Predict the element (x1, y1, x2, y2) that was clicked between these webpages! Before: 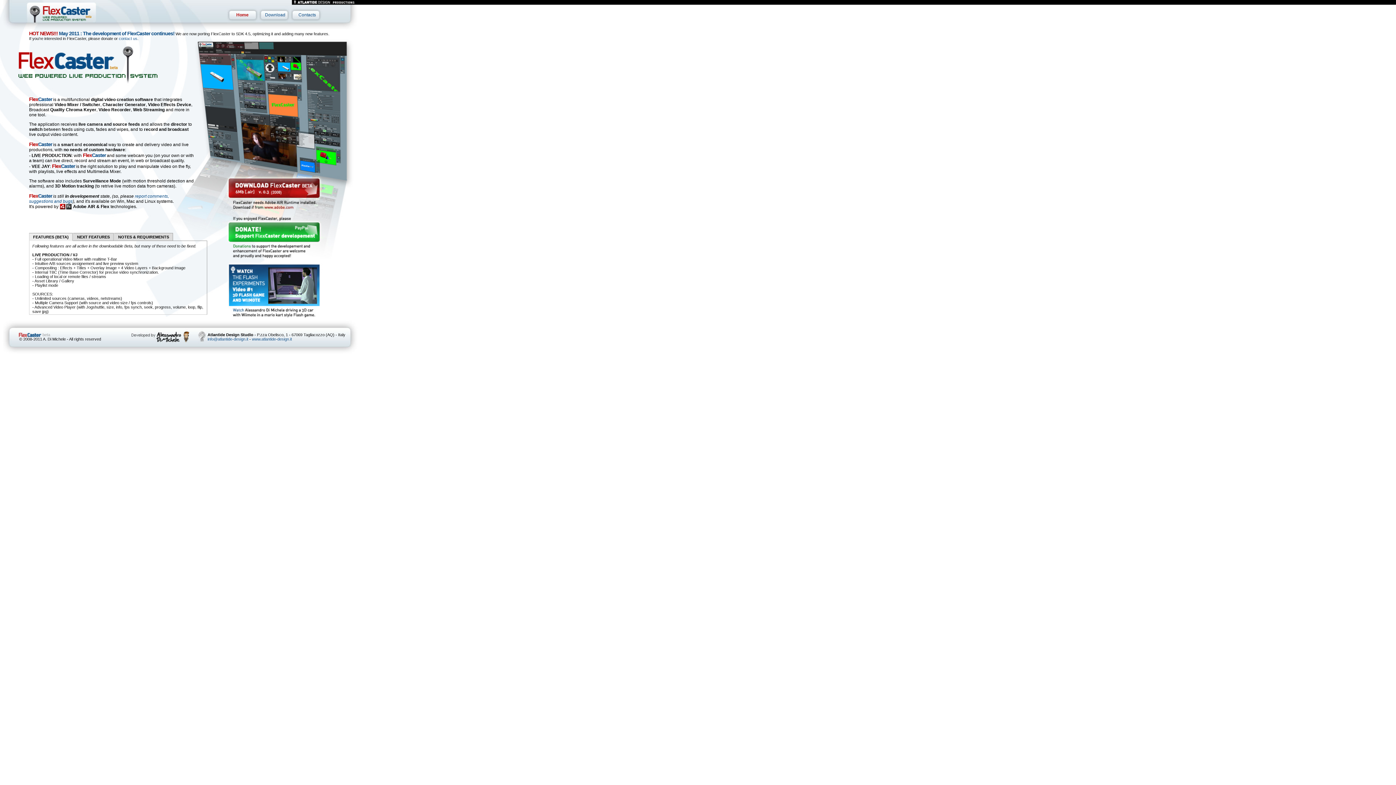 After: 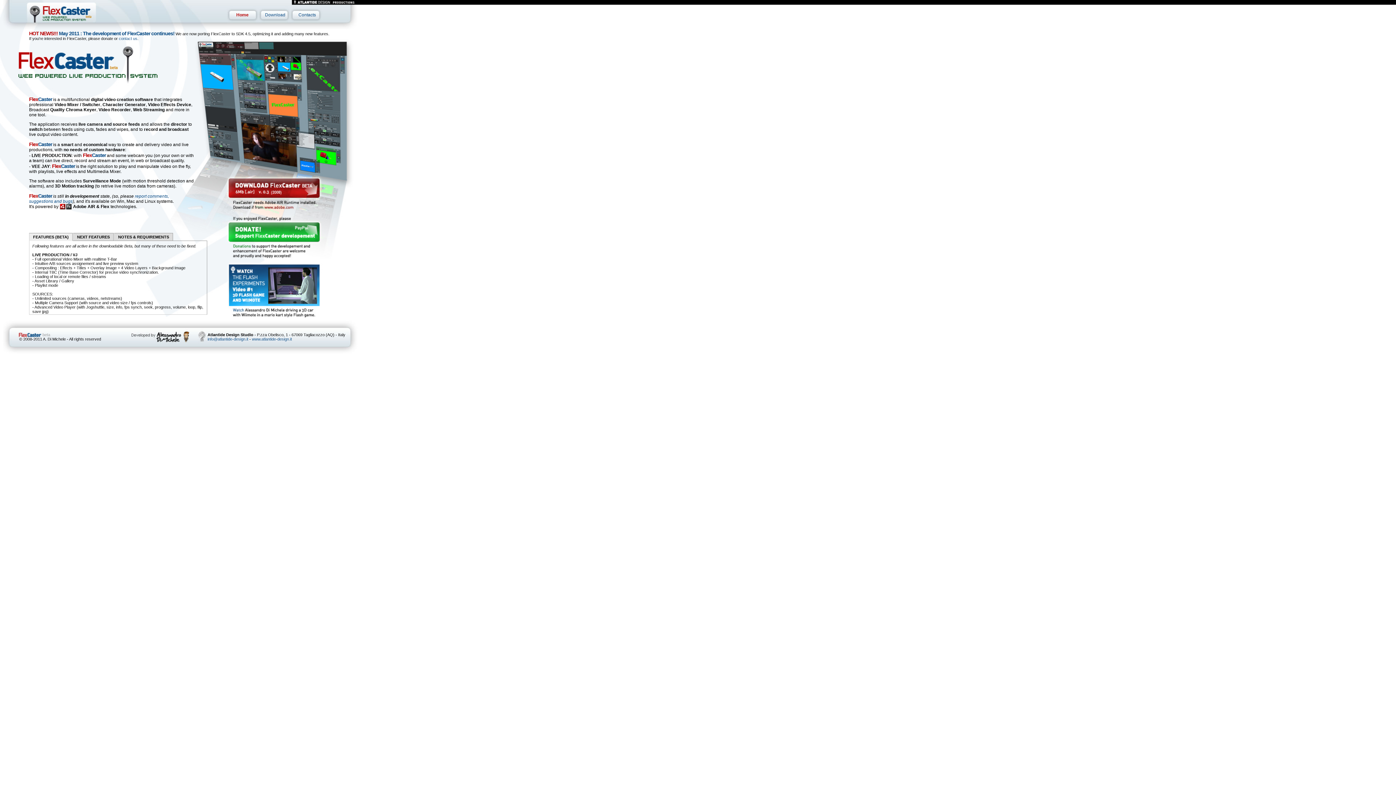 Action: bbox: (228, 207, 319, 212)